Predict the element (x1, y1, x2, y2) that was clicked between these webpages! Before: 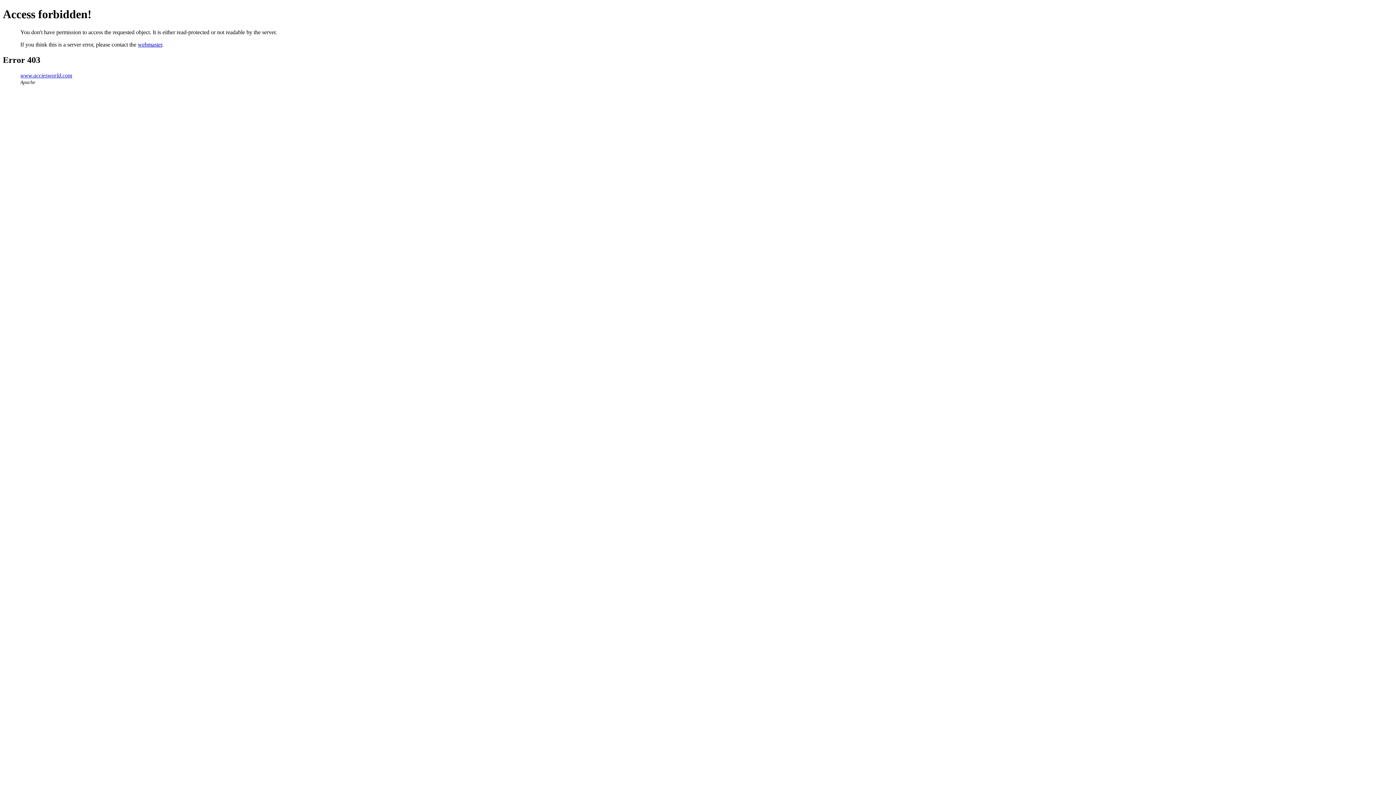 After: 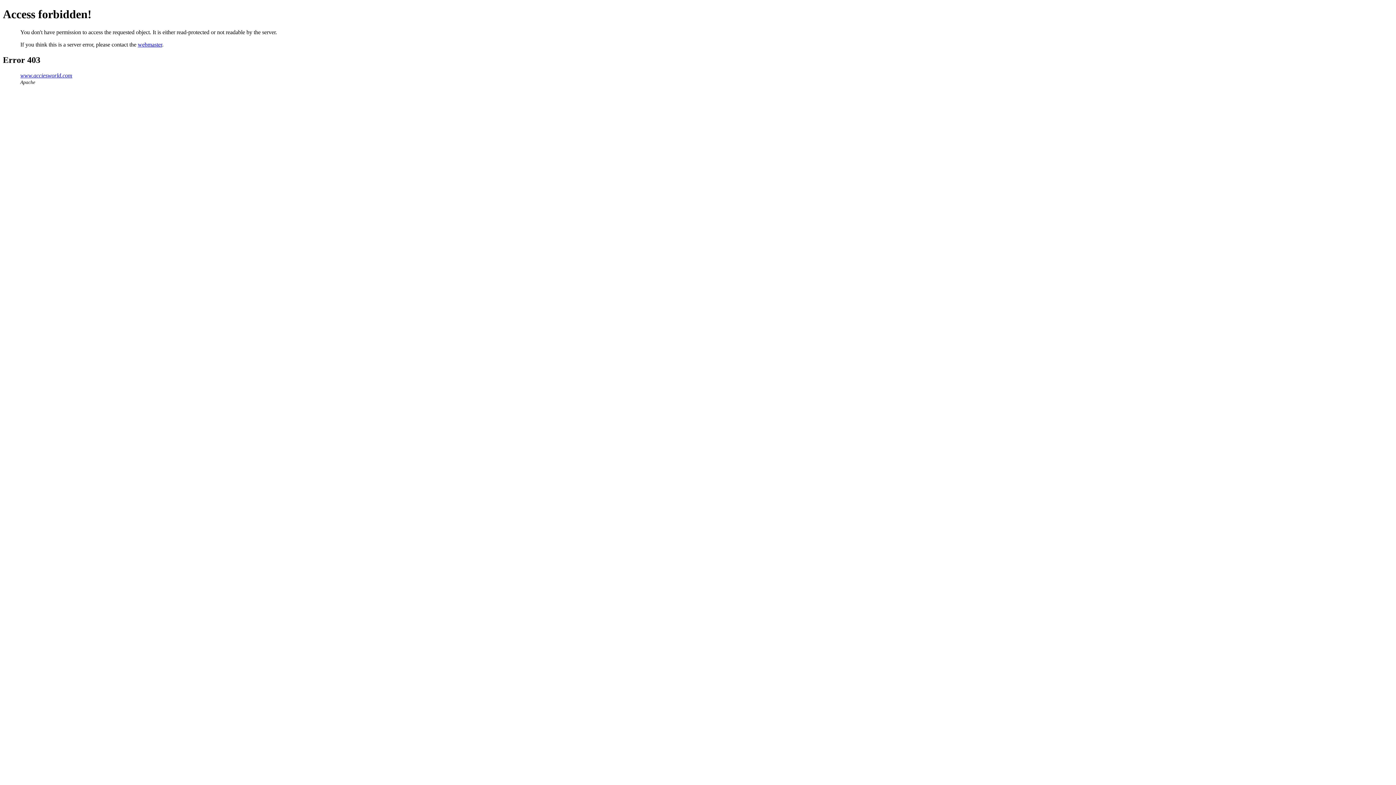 Action: bbox: (137, 41, 162, 47) label: webmaster